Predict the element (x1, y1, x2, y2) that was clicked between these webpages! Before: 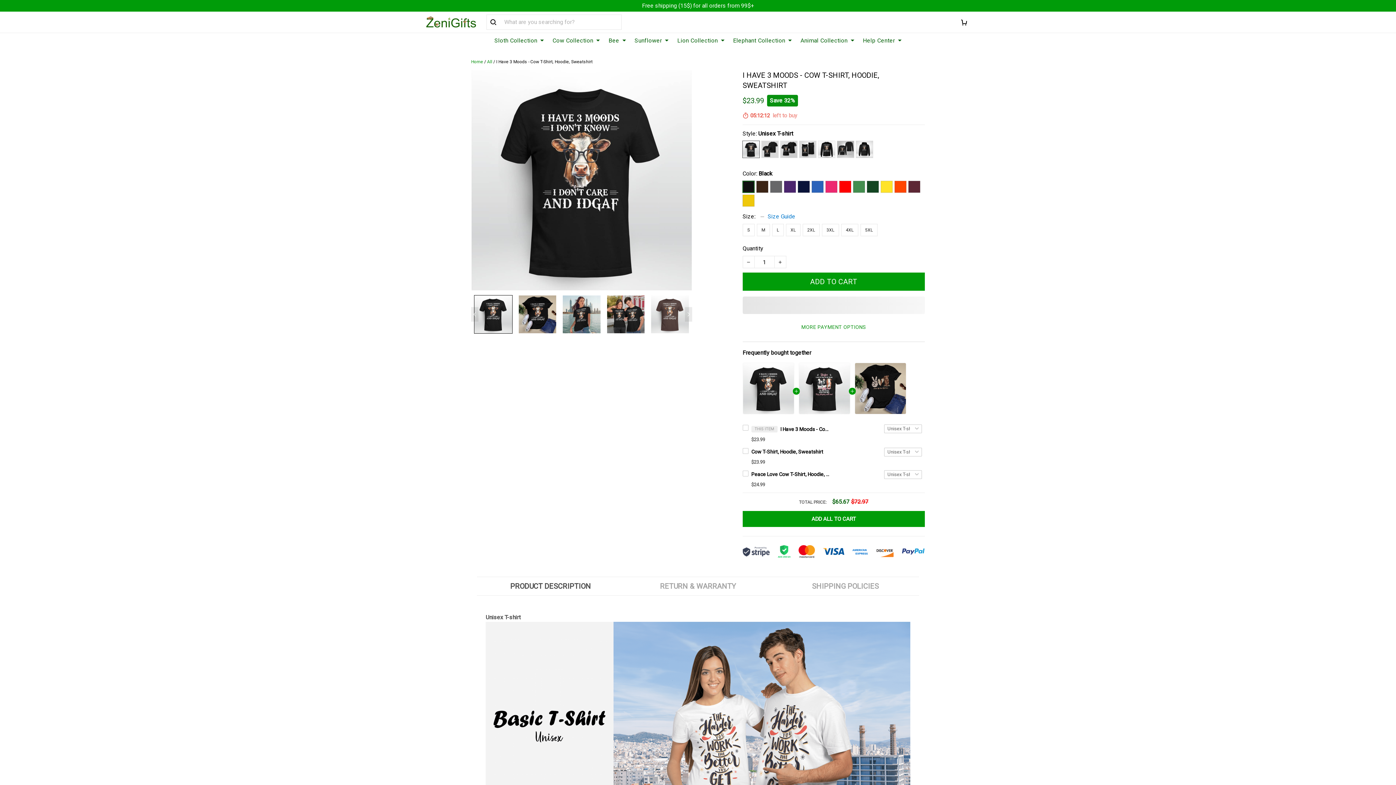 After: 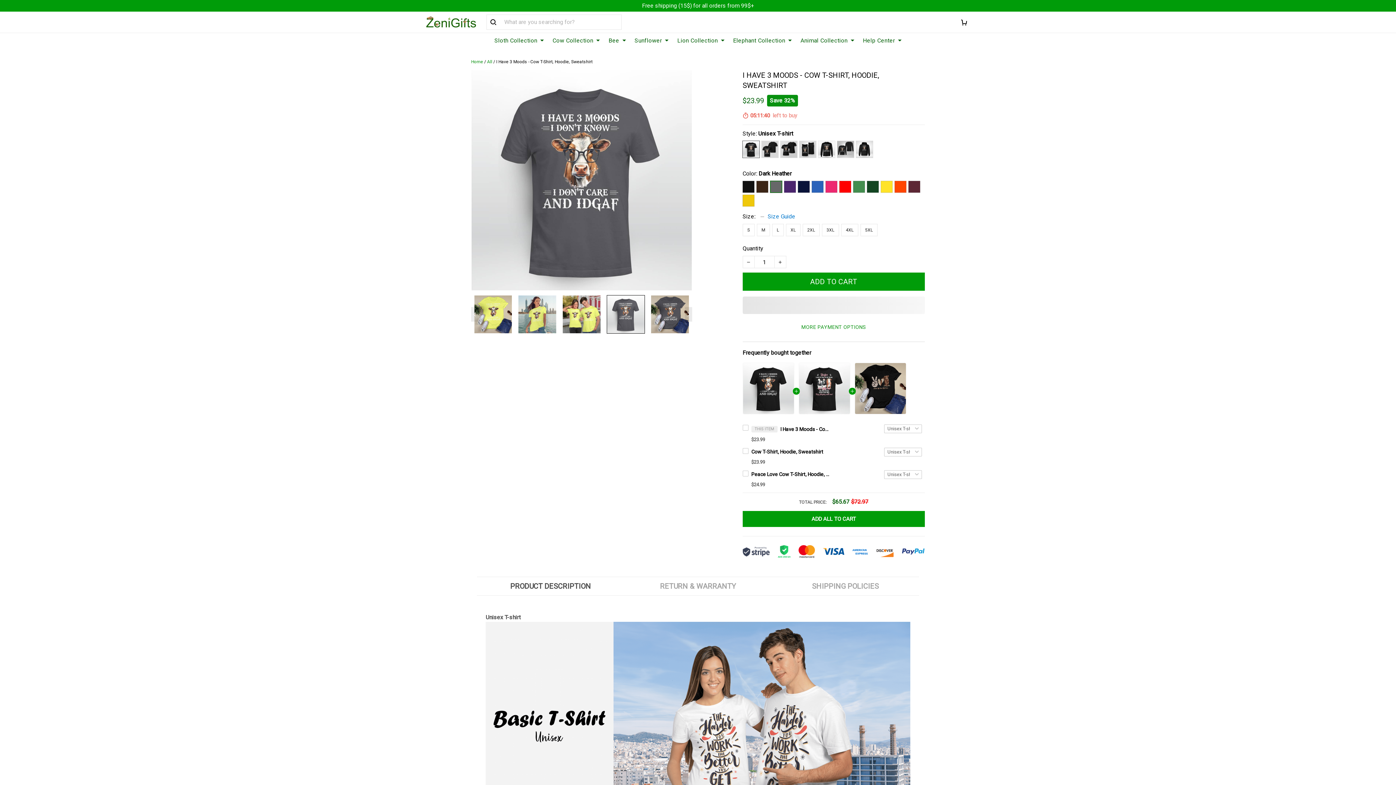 Action: bbox: (770, 140, 782, 151)